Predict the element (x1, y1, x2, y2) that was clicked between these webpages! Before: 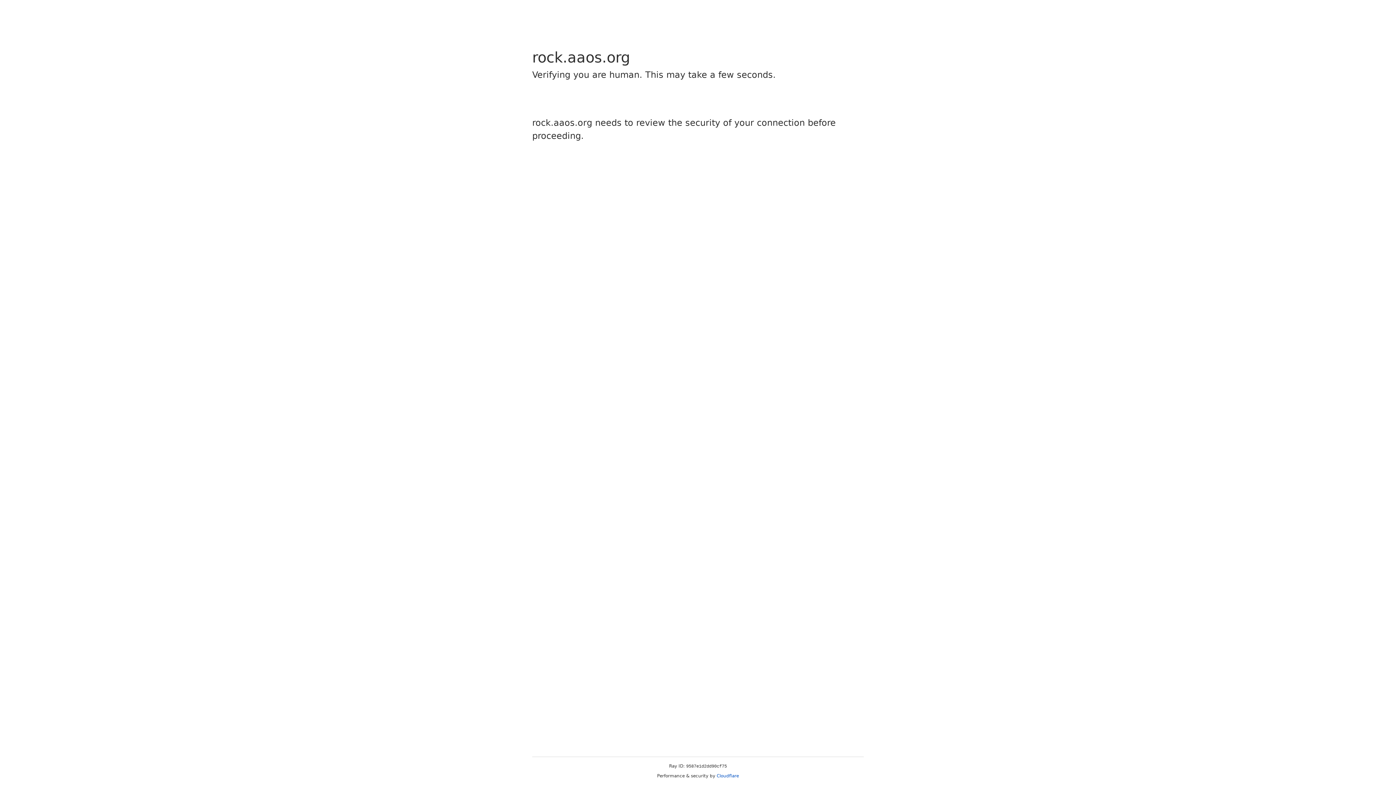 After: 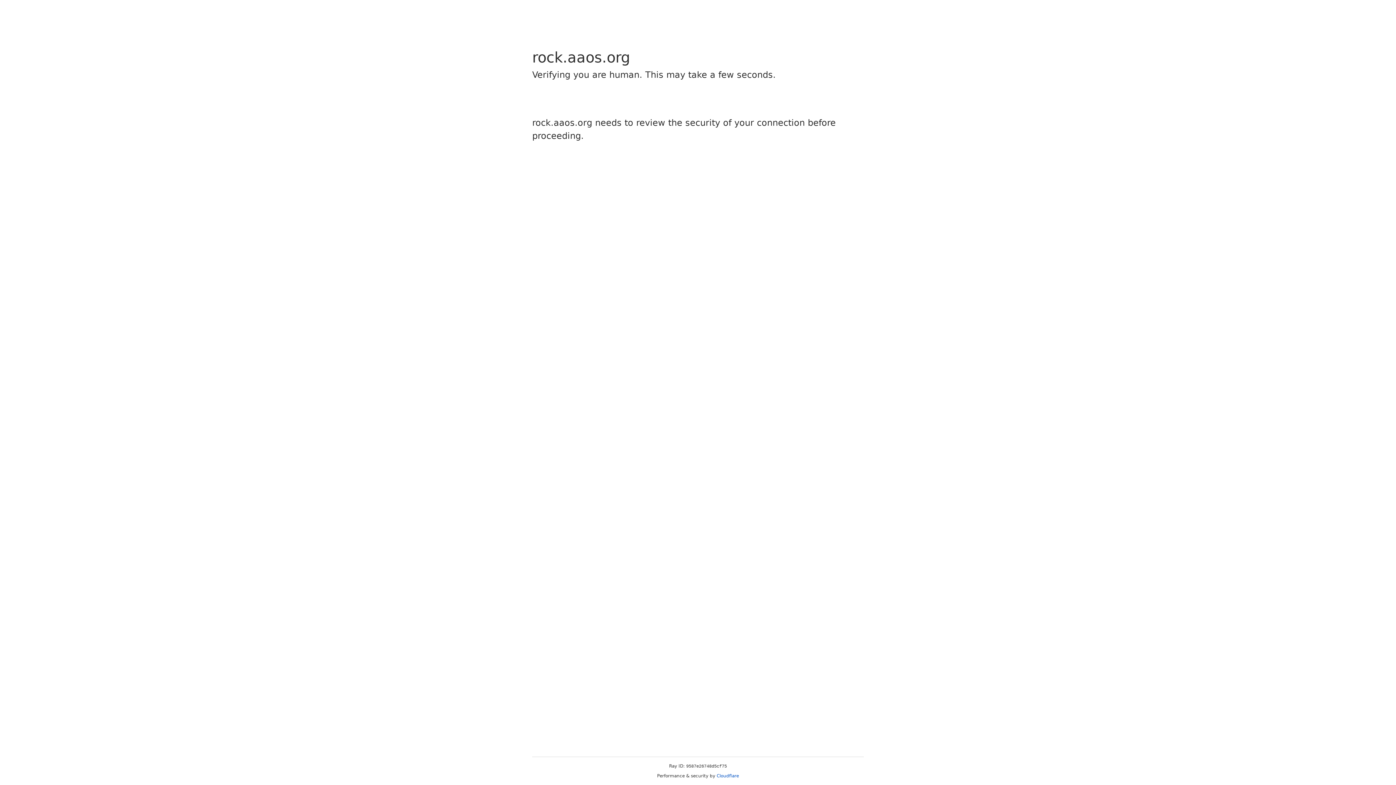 Action: bbox: (716, 773, 739, 778) label: Cloudflare